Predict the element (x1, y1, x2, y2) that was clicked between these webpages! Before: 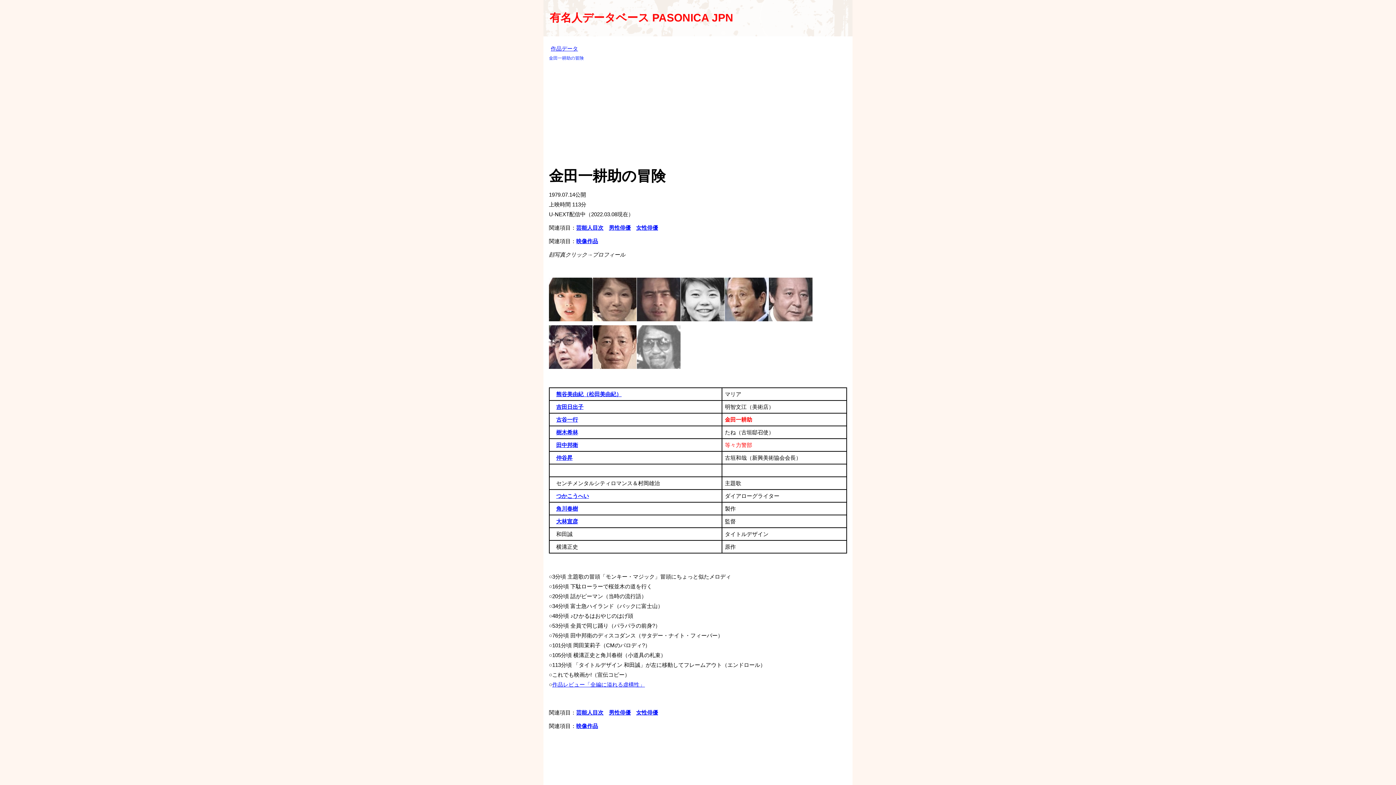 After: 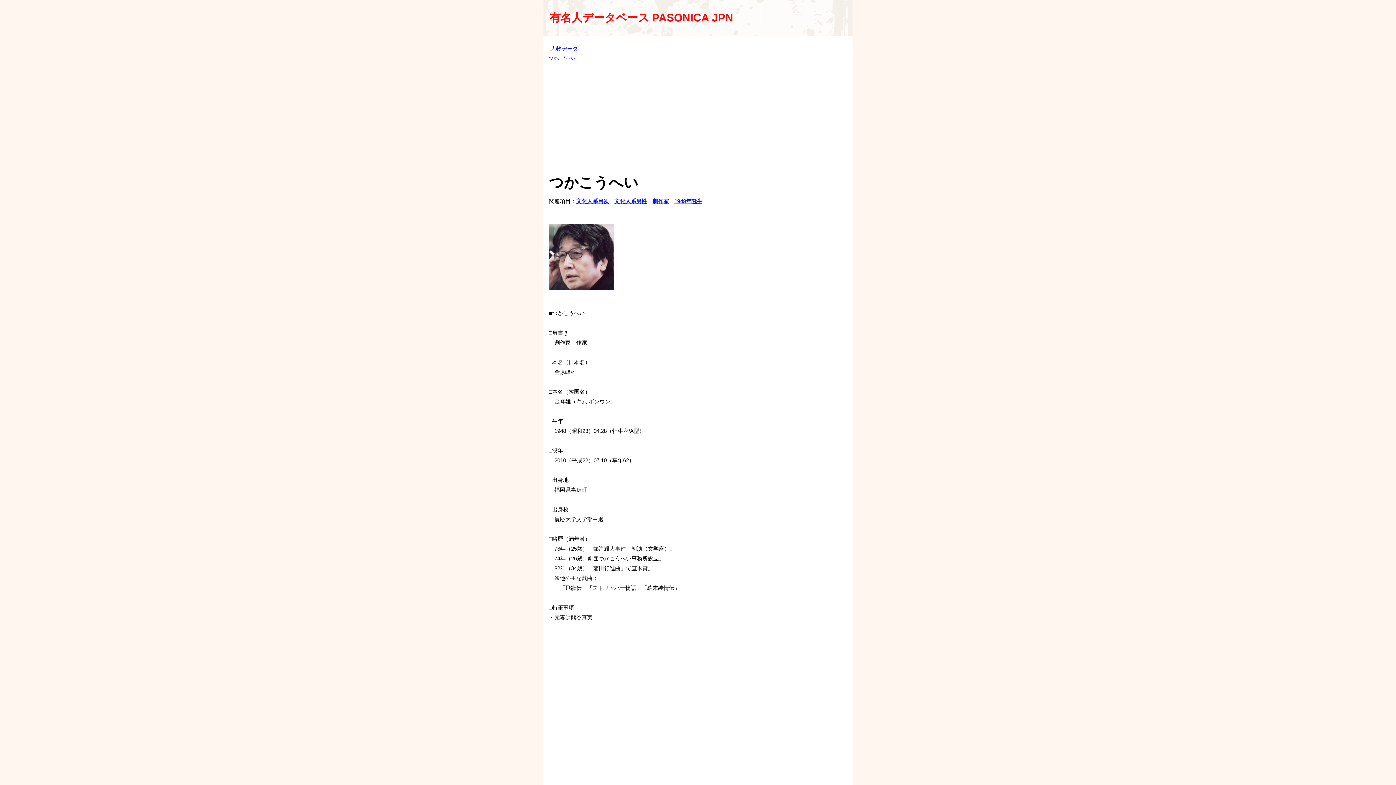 Action: bbox: (549, 325, 592, 369)